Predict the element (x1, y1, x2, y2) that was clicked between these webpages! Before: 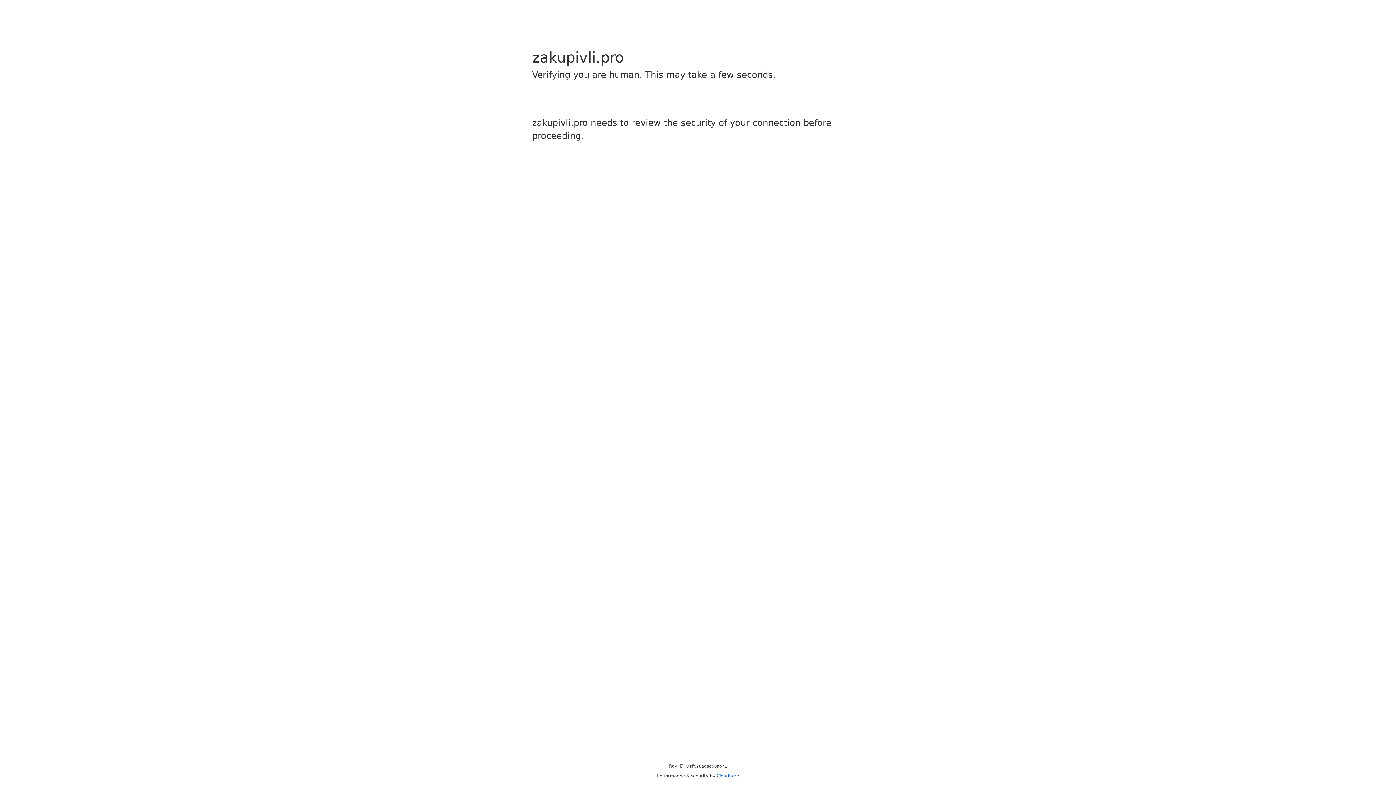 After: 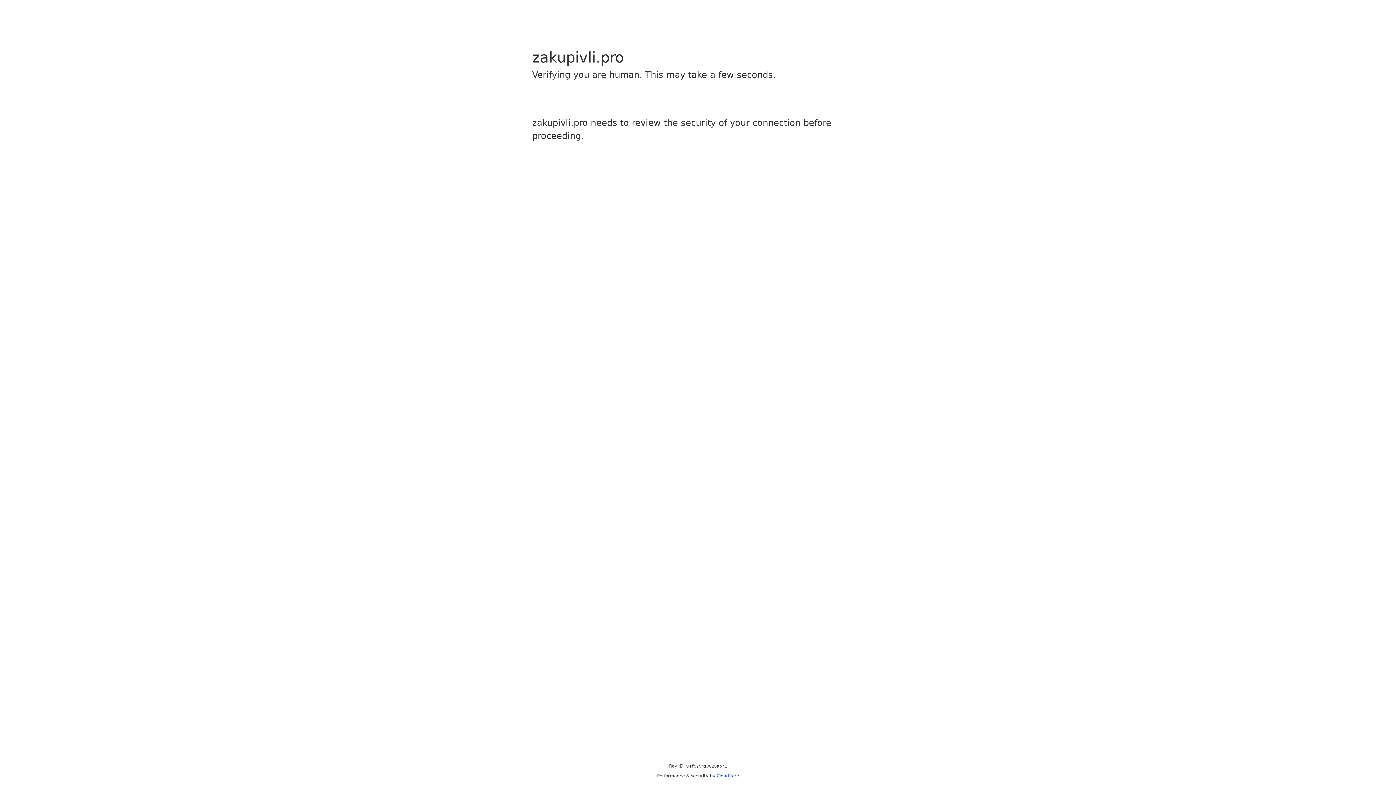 Action: bbox: (716, 773, 739, 778) label: Cloudflare